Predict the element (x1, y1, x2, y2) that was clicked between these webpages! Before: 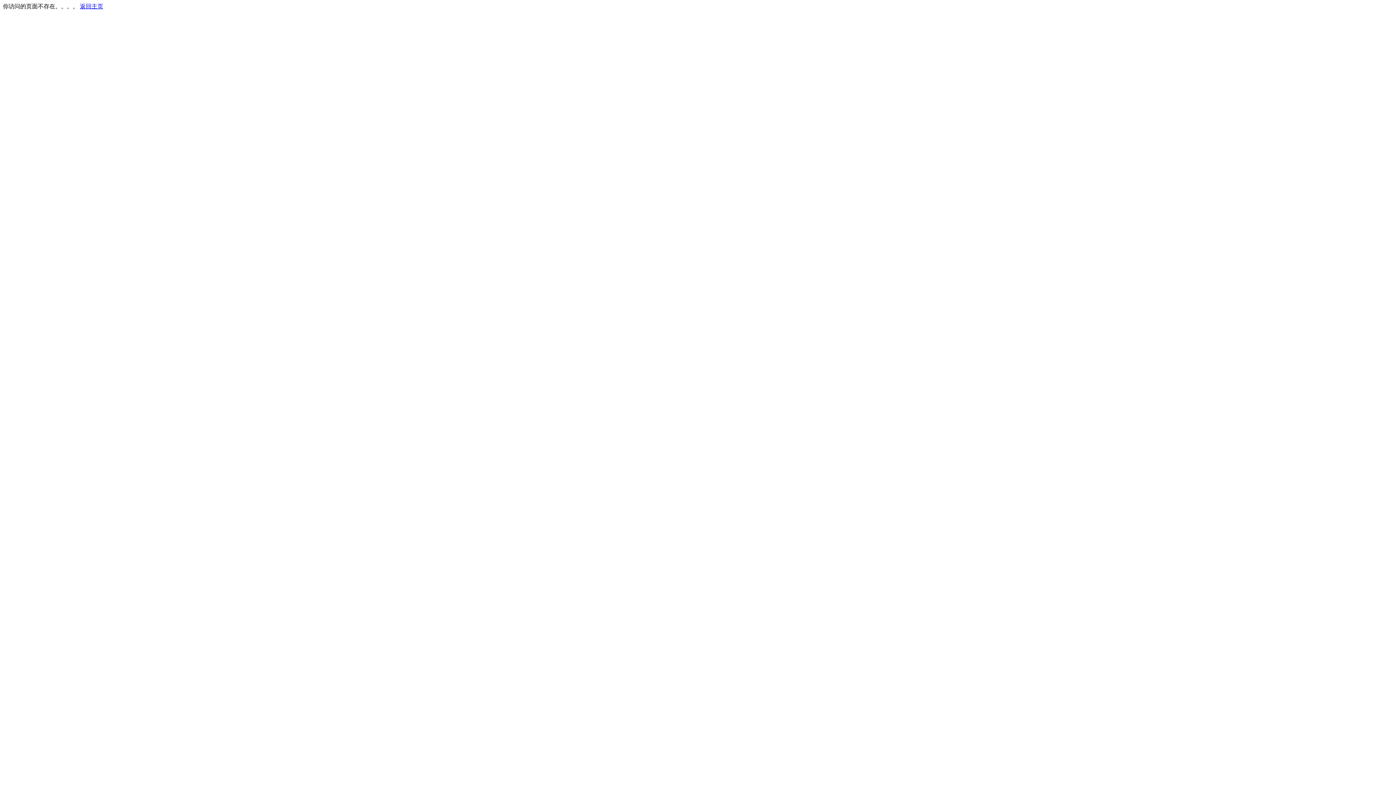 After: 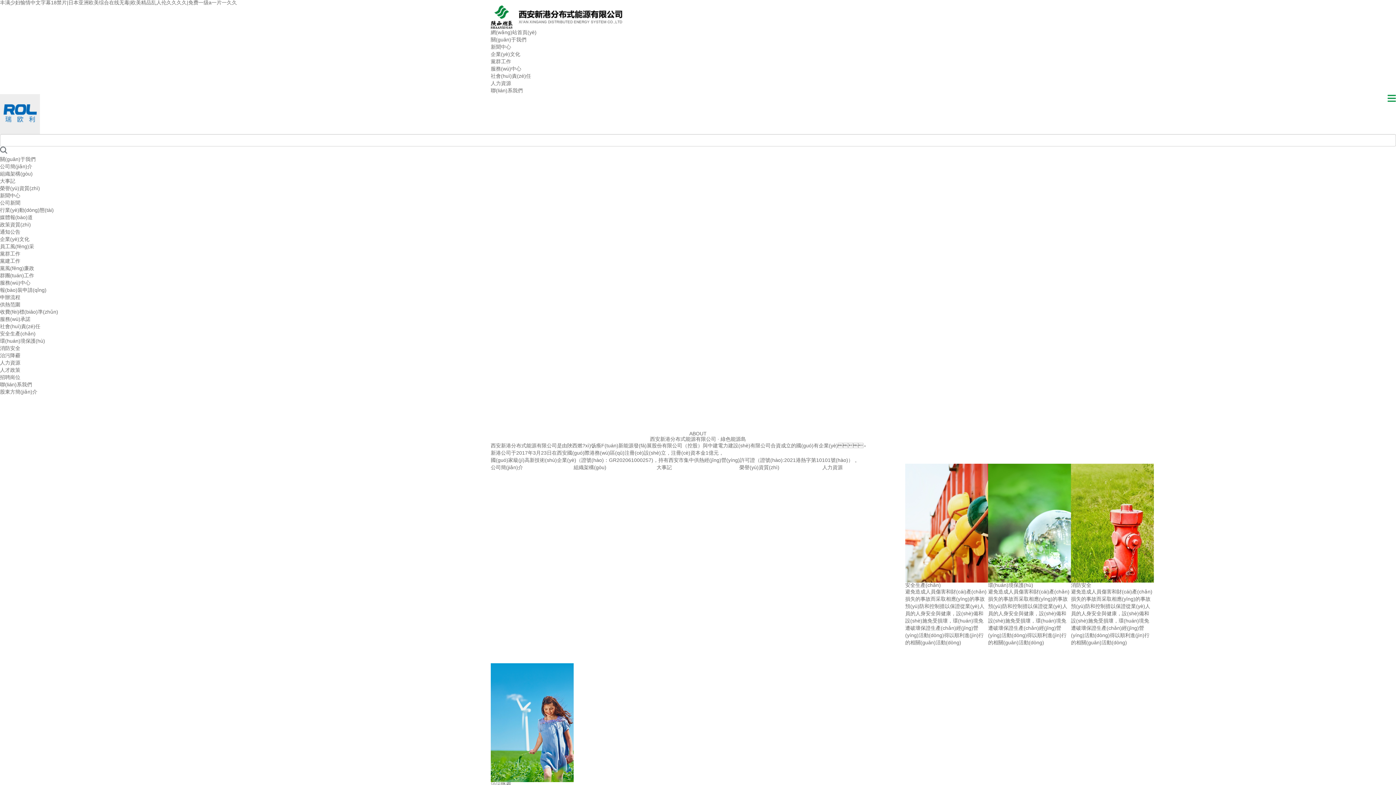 Action: bbox: (80, 3, 103, 9) label: 返回主页